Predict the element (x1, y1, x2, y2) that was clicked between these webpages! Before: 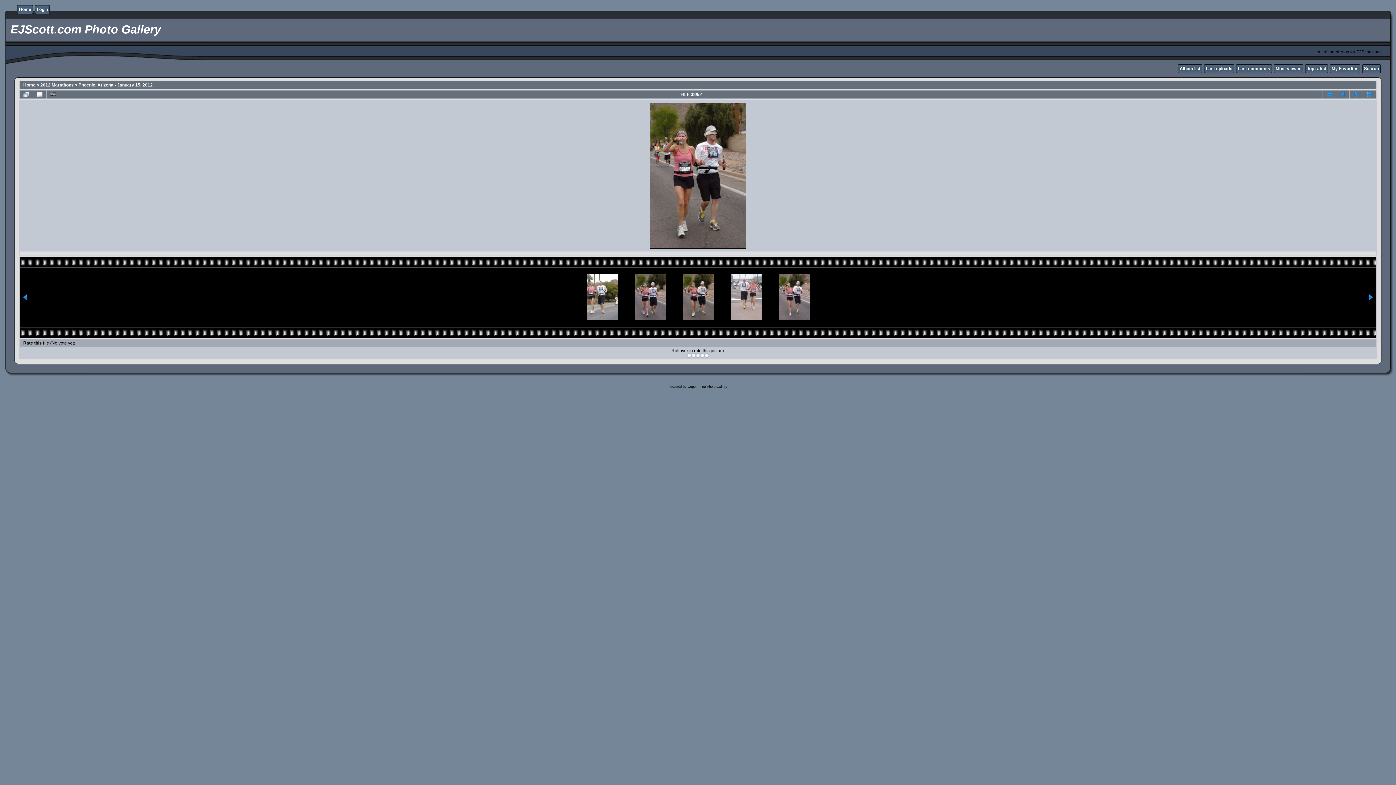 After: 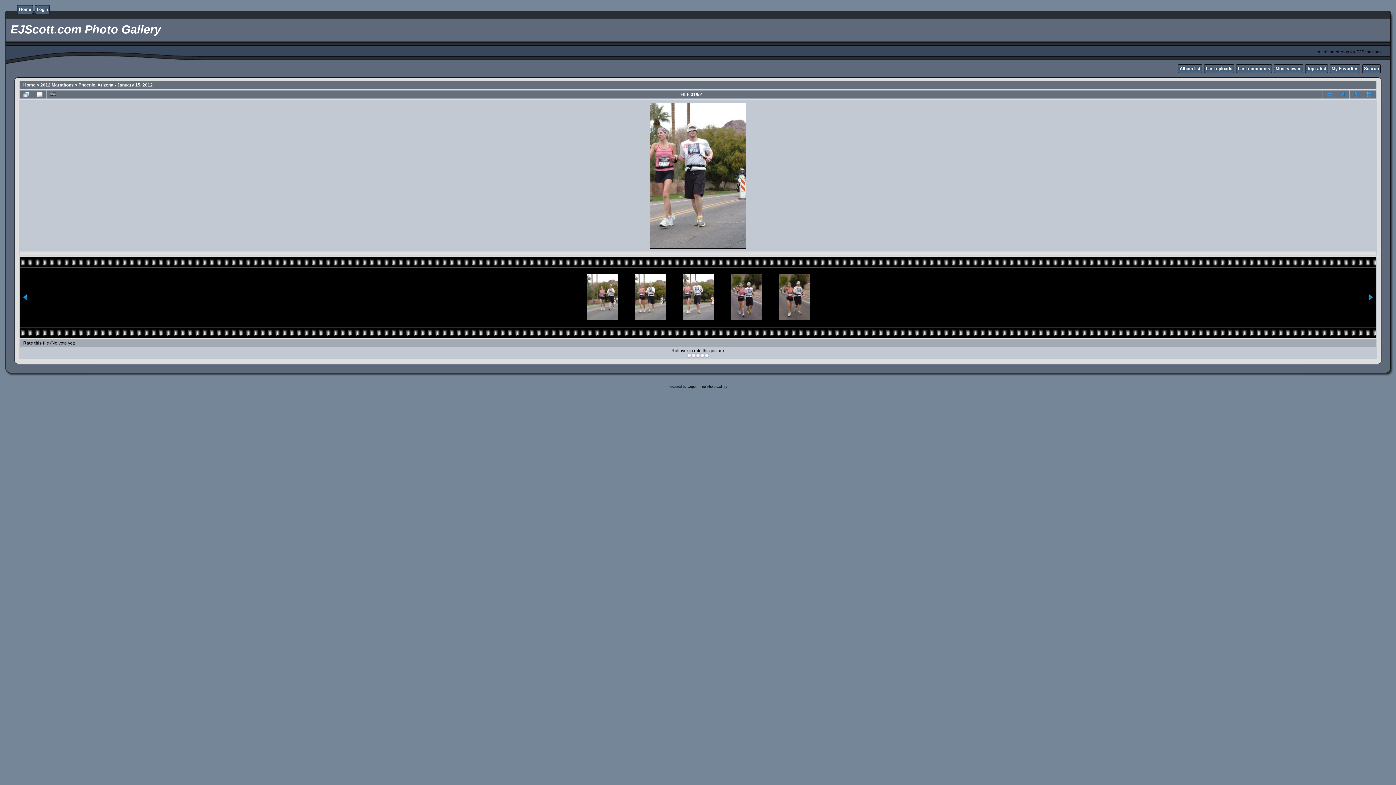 Action: bbox: (579, 274, 625, 320)